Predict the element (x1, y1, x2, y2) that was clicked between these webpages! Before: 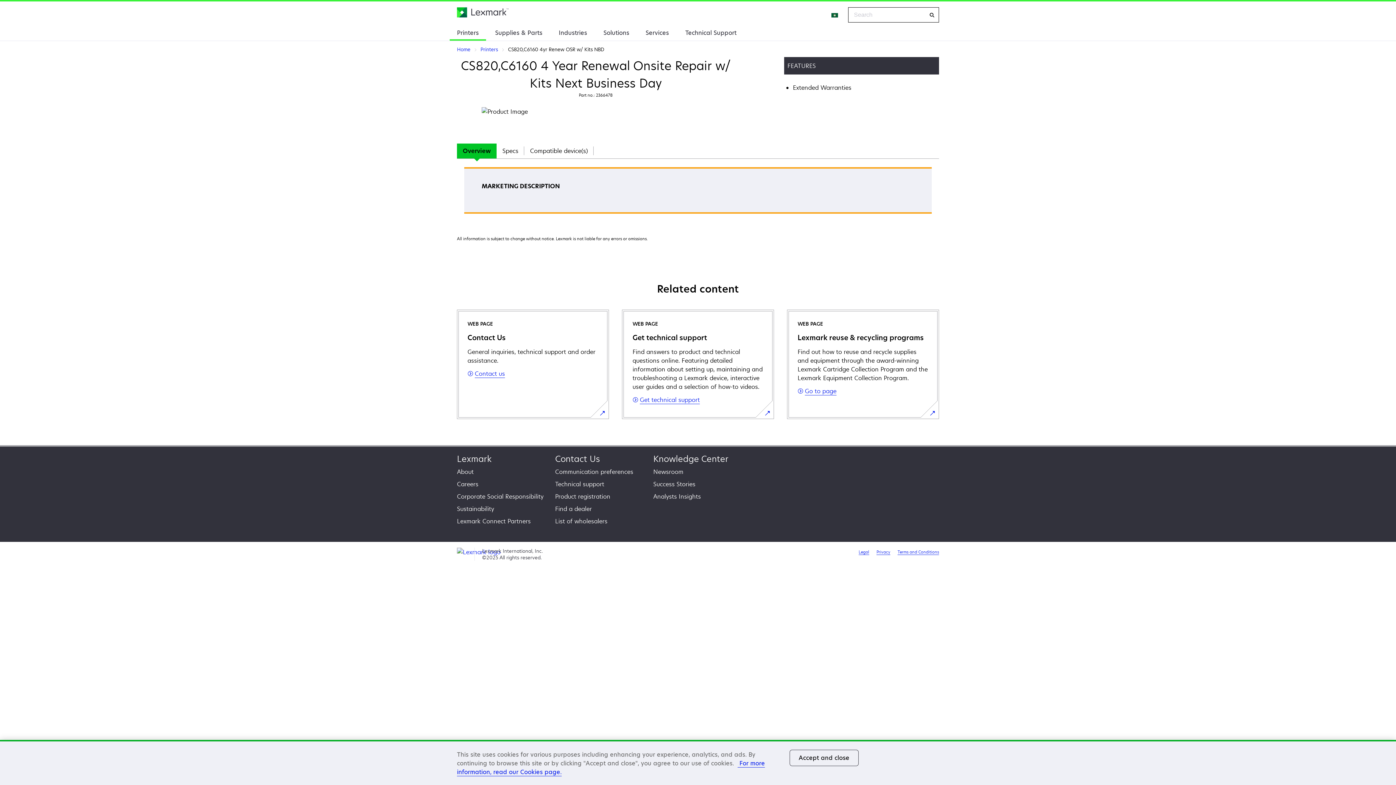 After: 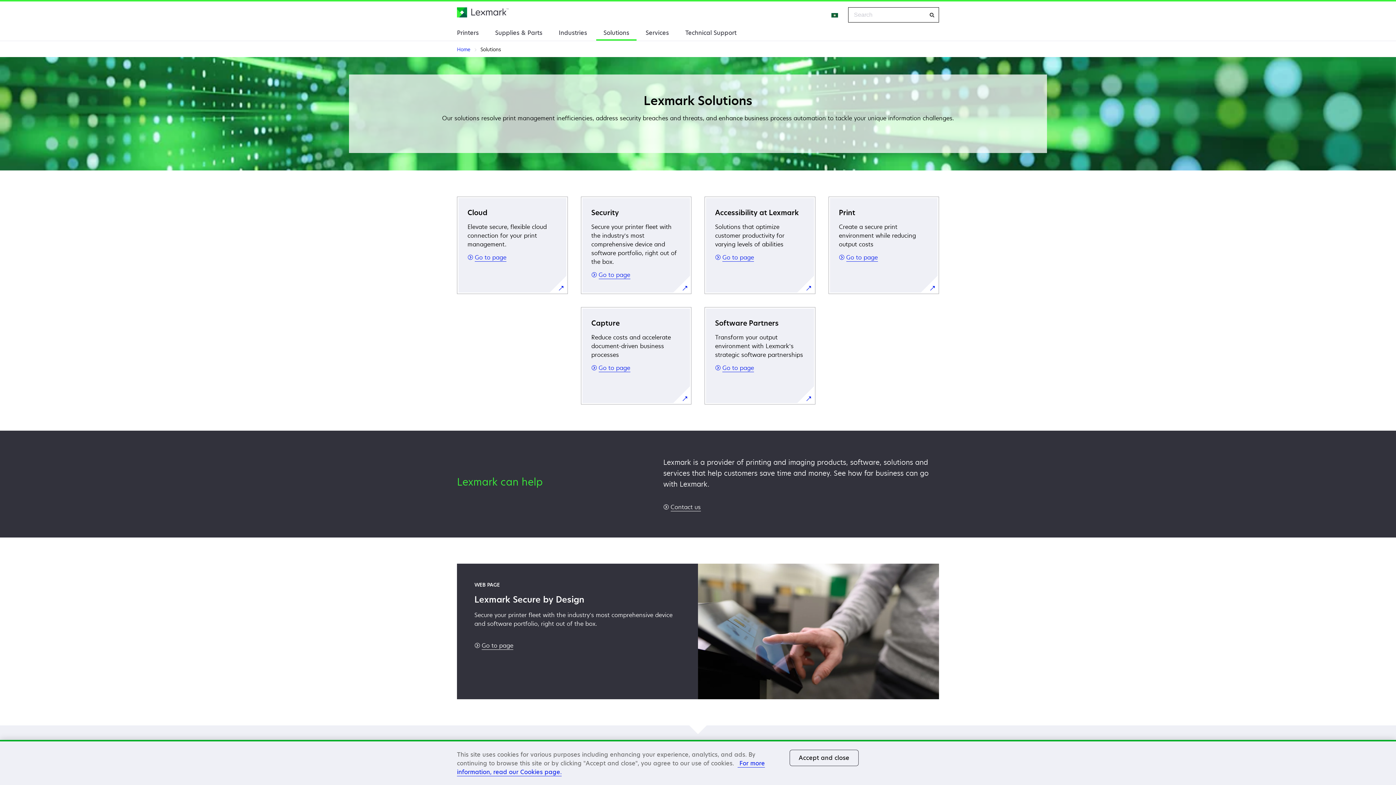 Action: bbox: (596, 24, 636, 39) label: Solutions